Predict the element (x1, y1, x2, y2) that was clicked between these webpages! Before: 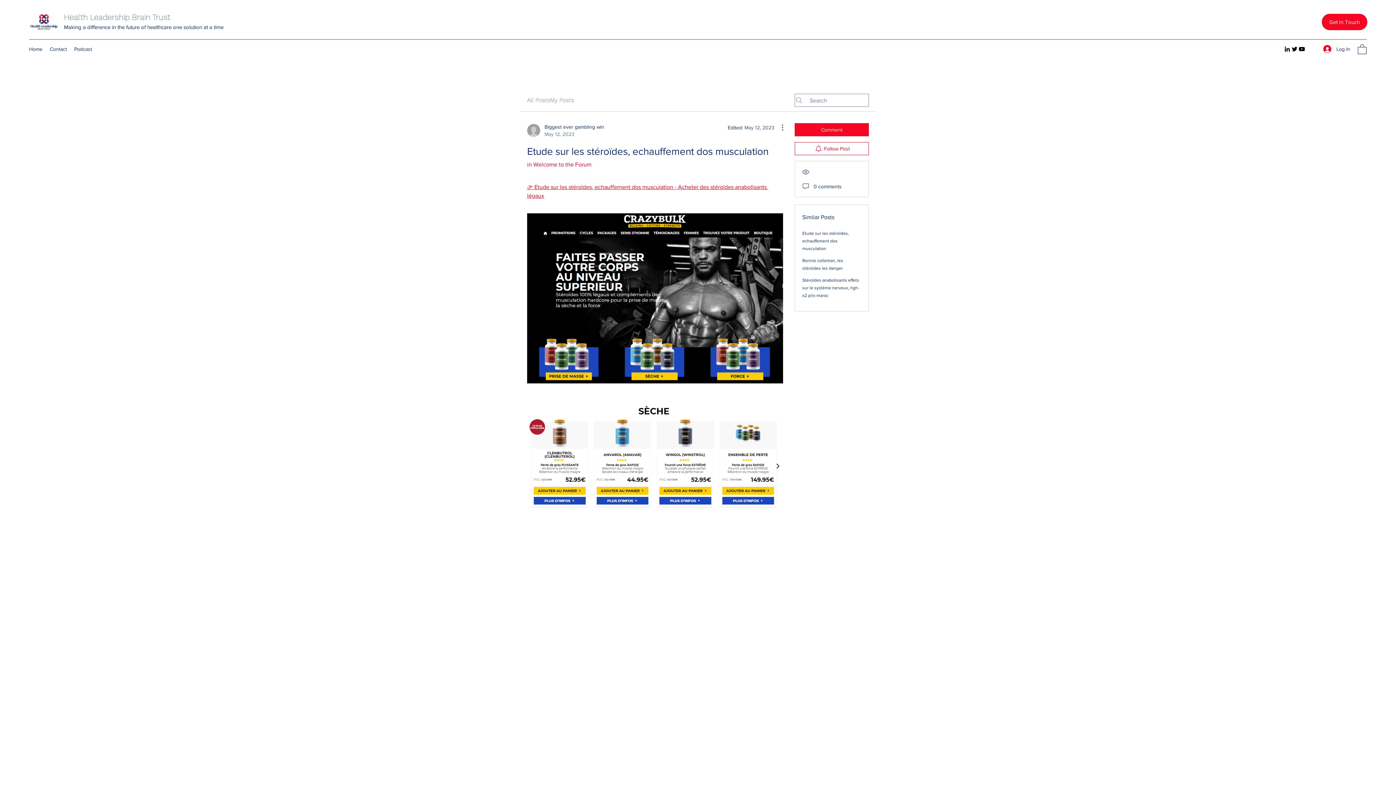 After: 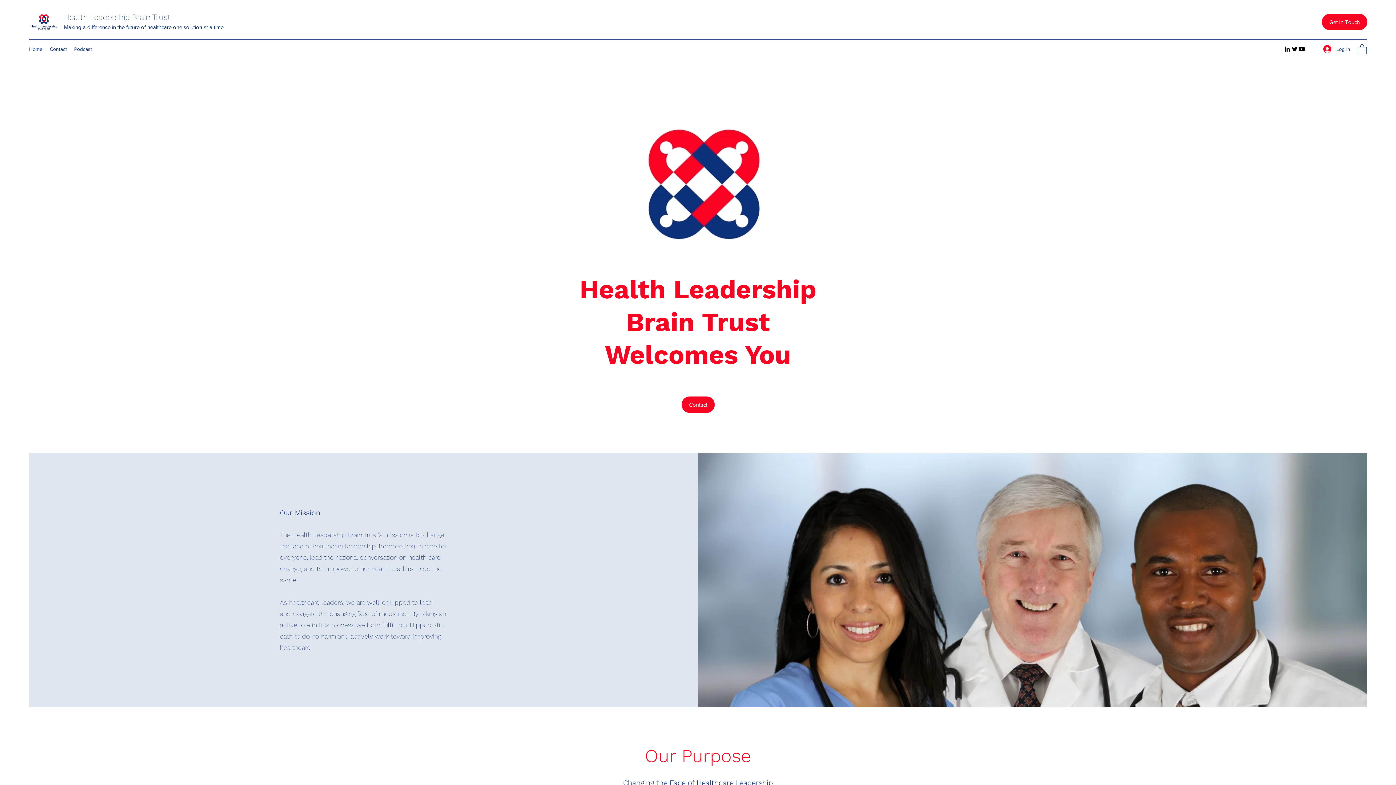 Action: label: Home bbox: (25, 43, 46, 54)